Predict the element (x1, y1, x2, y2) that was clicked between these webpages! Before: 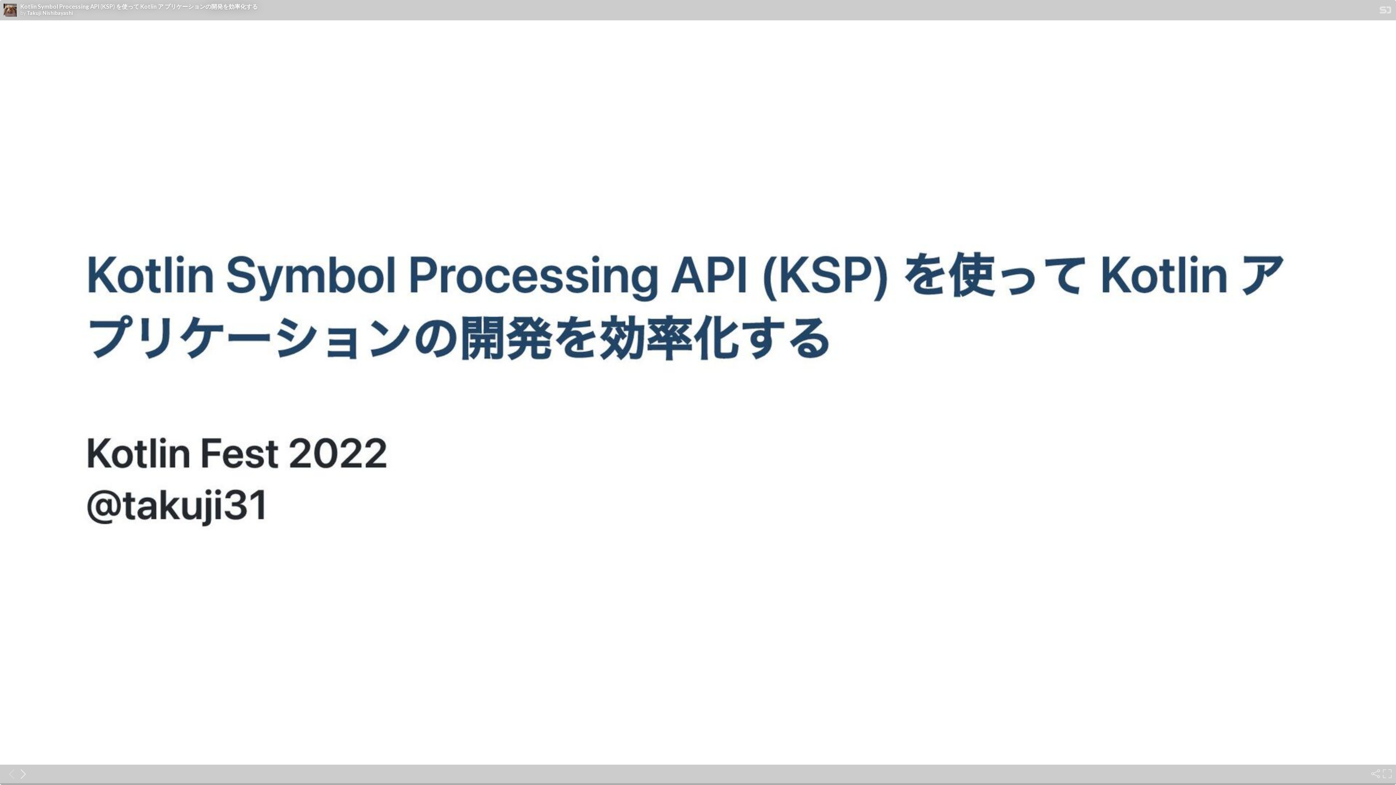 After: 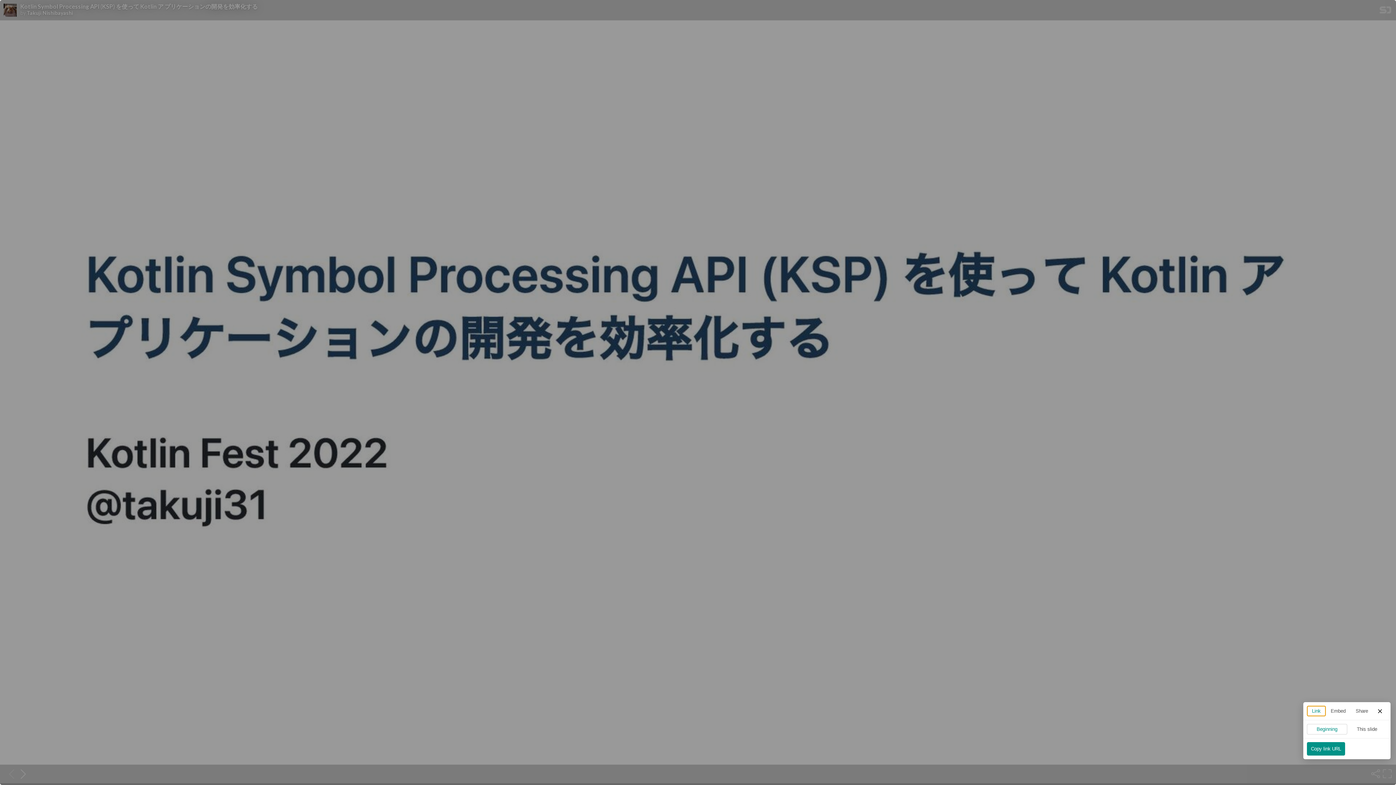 Action: label: Share bbox: (1369, 768, 1381, 780)